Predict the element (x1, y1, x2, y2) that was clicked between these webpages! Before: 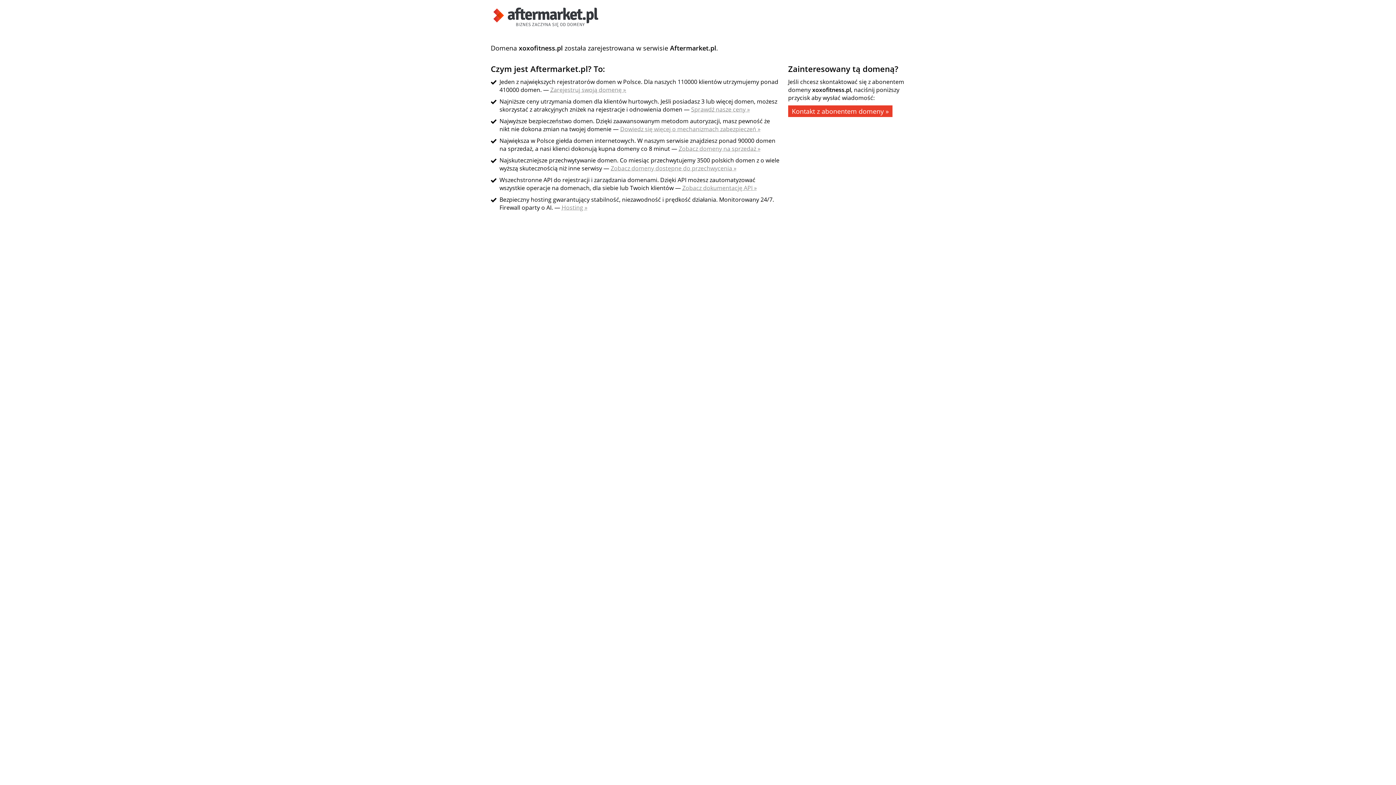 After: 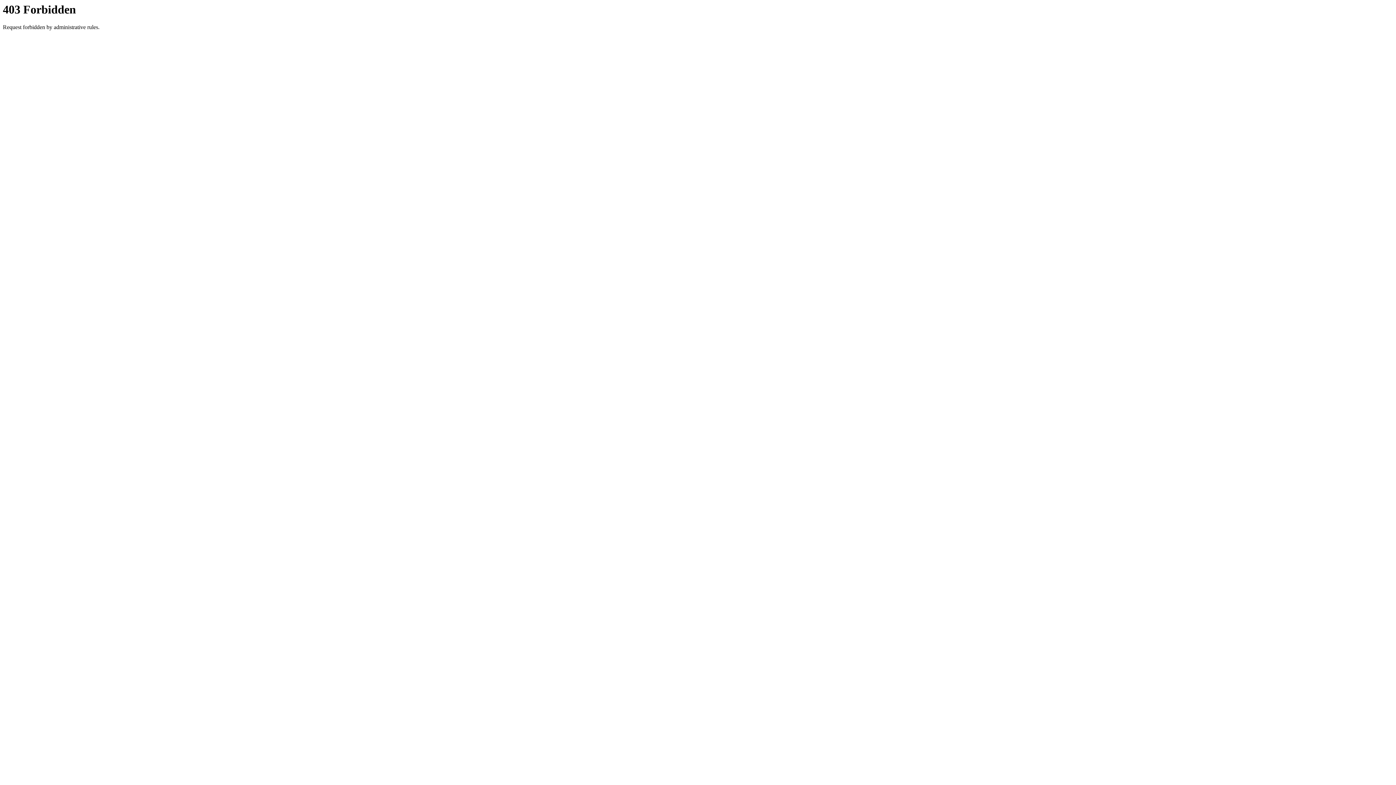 Action: label: Zobacz domeny na sprzedaż » bbox: (678, 144, 760, 152)